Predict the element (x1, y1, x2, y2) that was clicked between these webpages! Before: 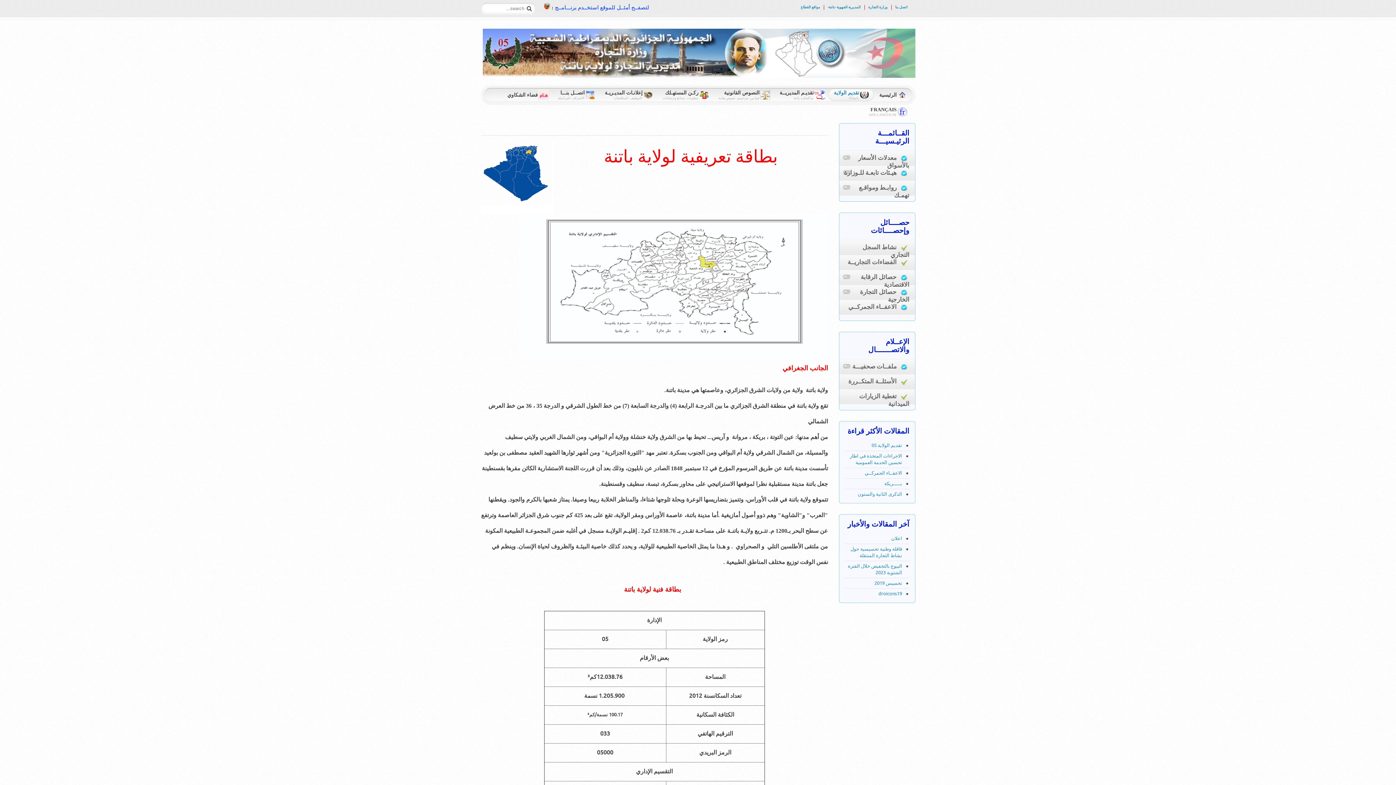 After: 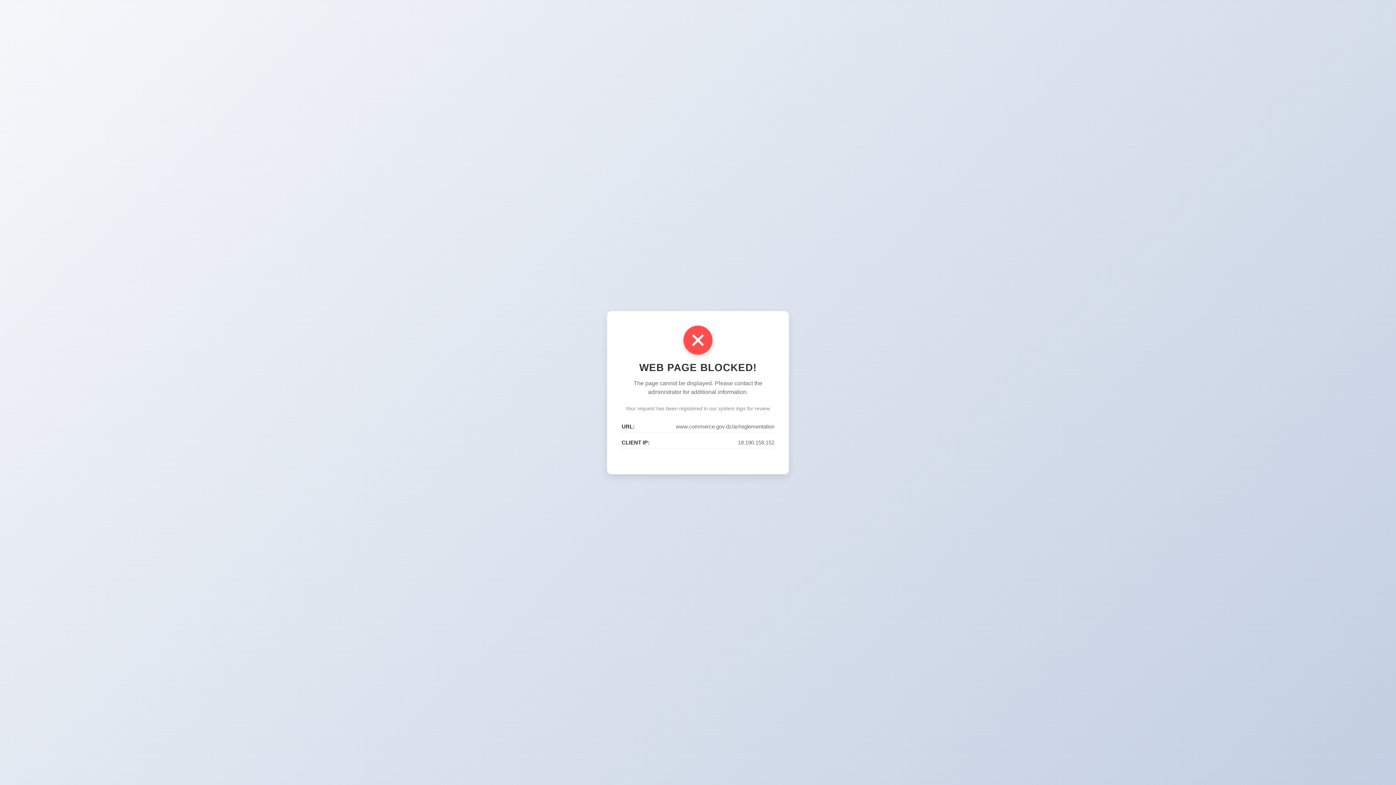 Action: label: النصوص القانونية
قوانين، مراسيم، نصوص هامة bbox: (713, 89, 774, 101)